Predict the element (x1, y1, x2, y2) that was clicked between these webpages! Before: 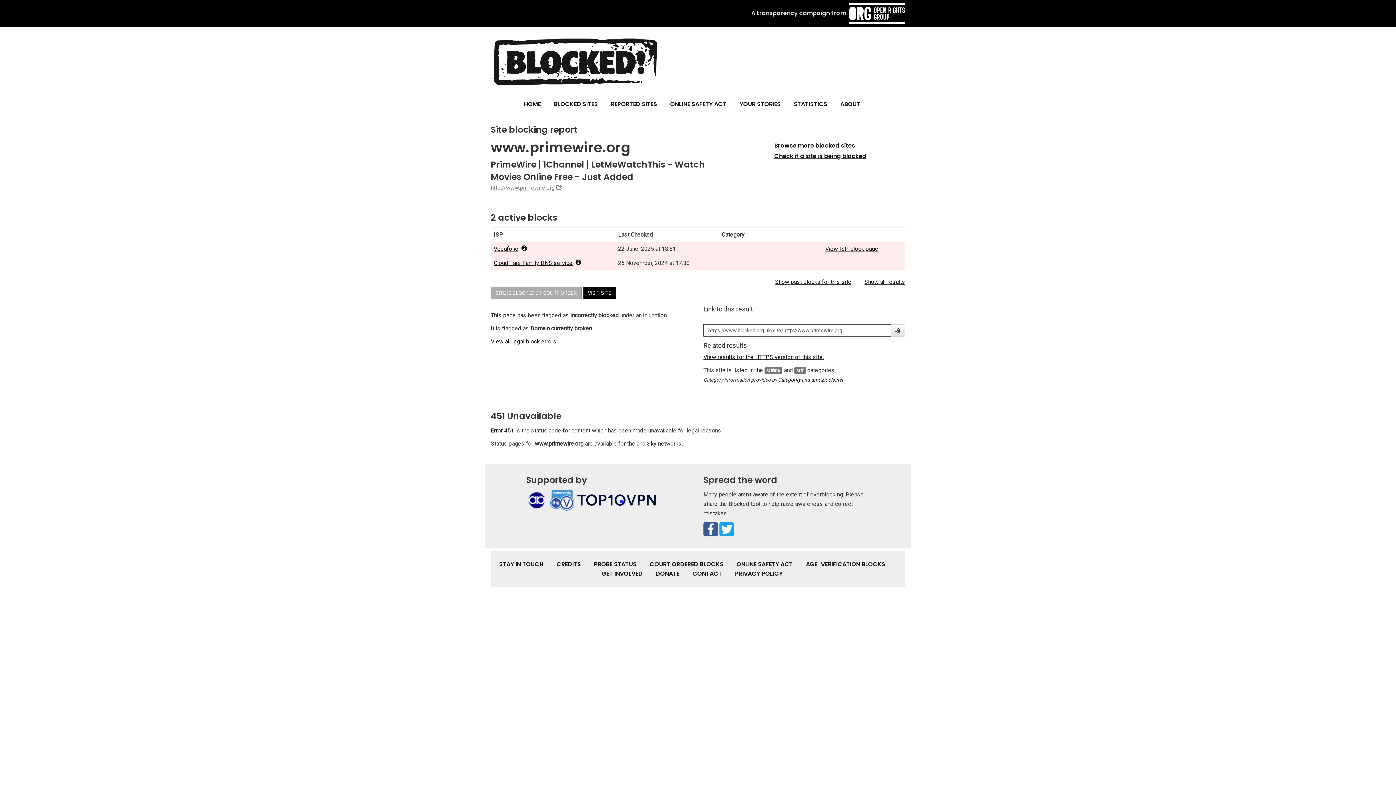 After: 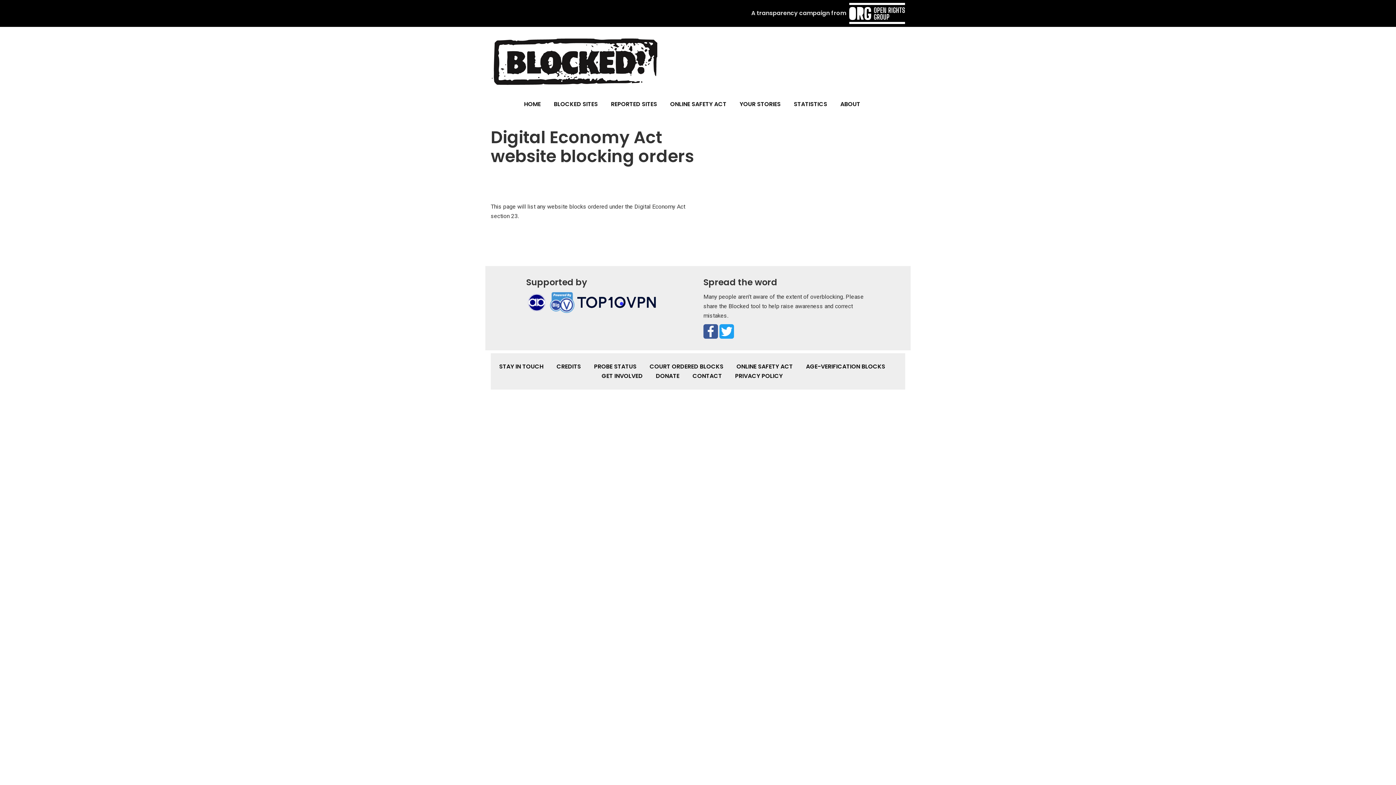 Action: bbox: (806, 559, 885, 569) label: AGE-VERIFICATION BLOCKS